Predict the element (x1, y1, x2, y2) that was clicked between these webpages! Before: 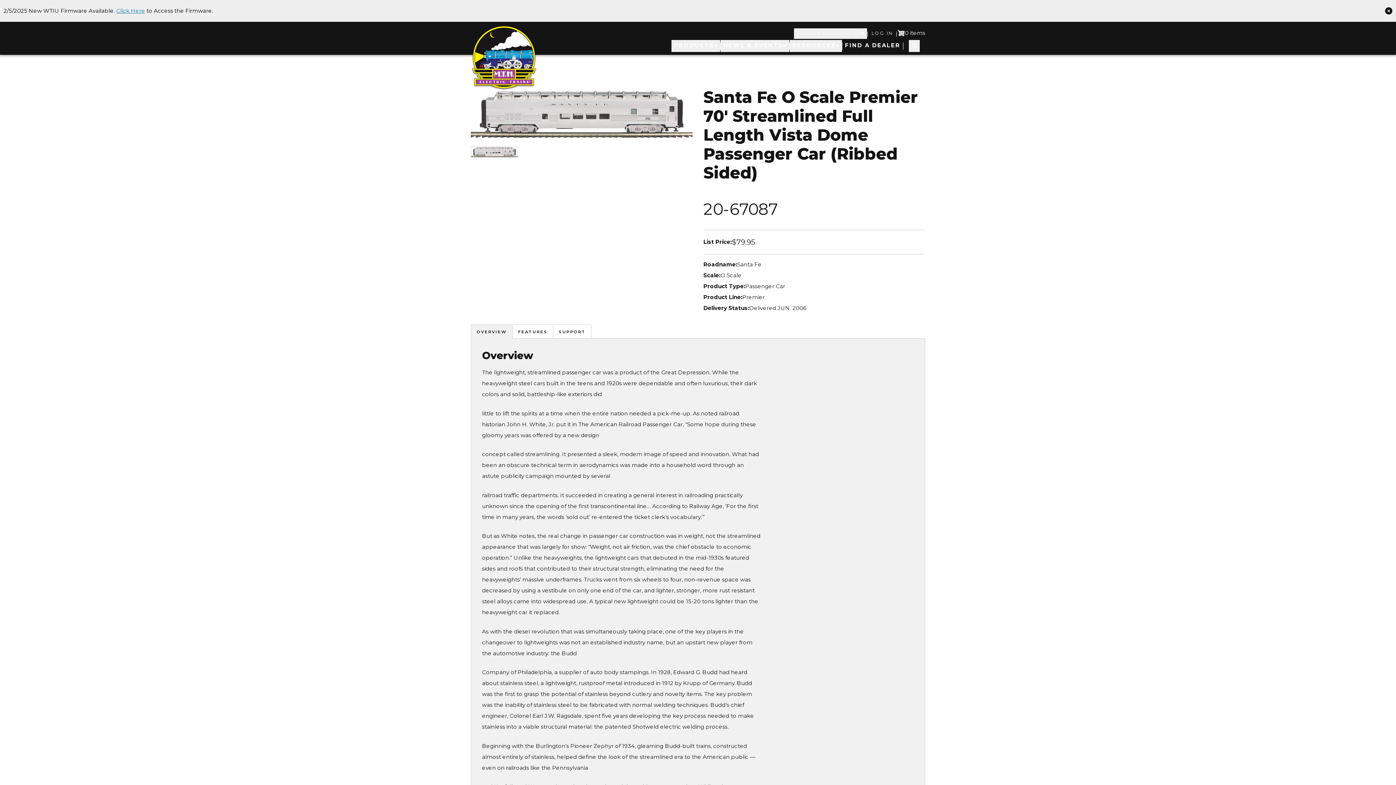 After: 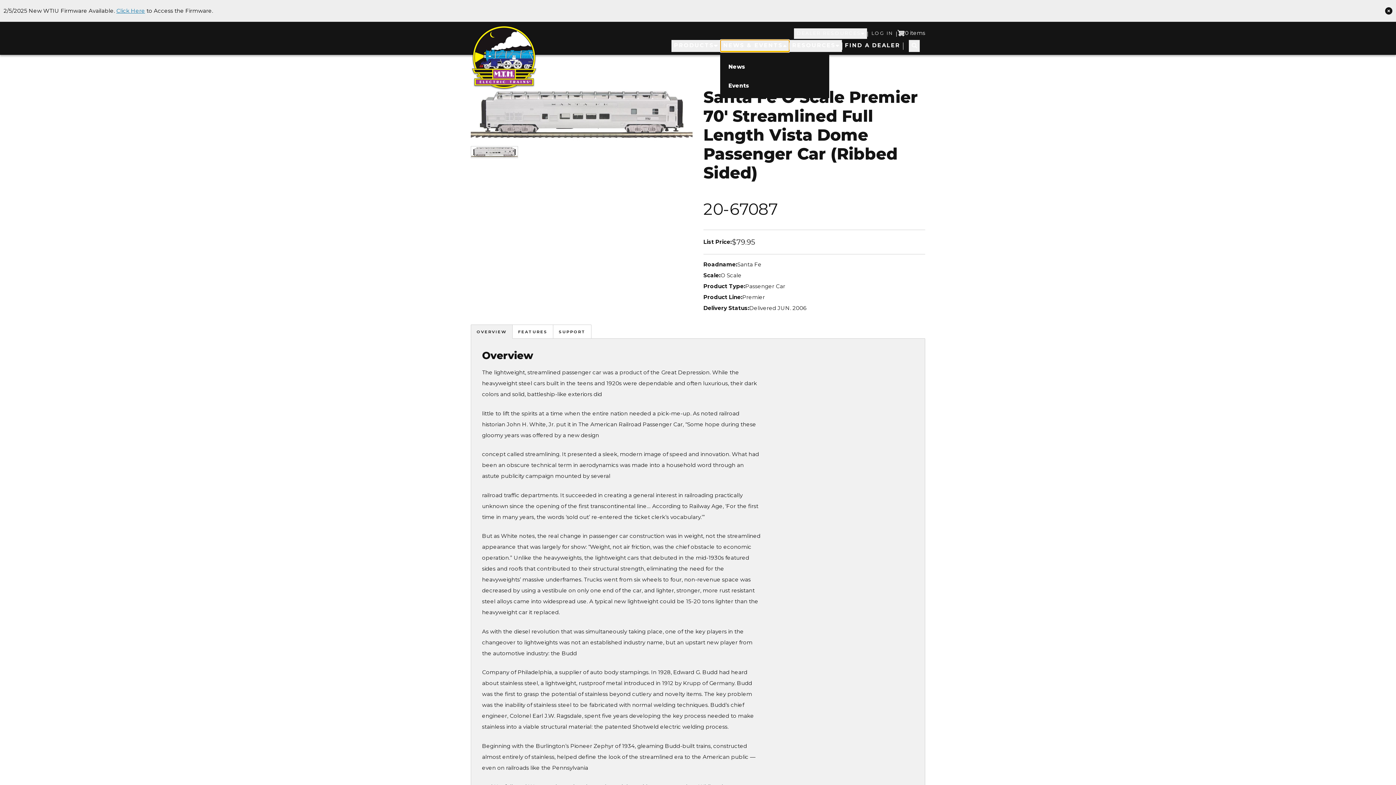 Action: bbox: (720, 40, 789, 52) label: NEWS & EVENTS